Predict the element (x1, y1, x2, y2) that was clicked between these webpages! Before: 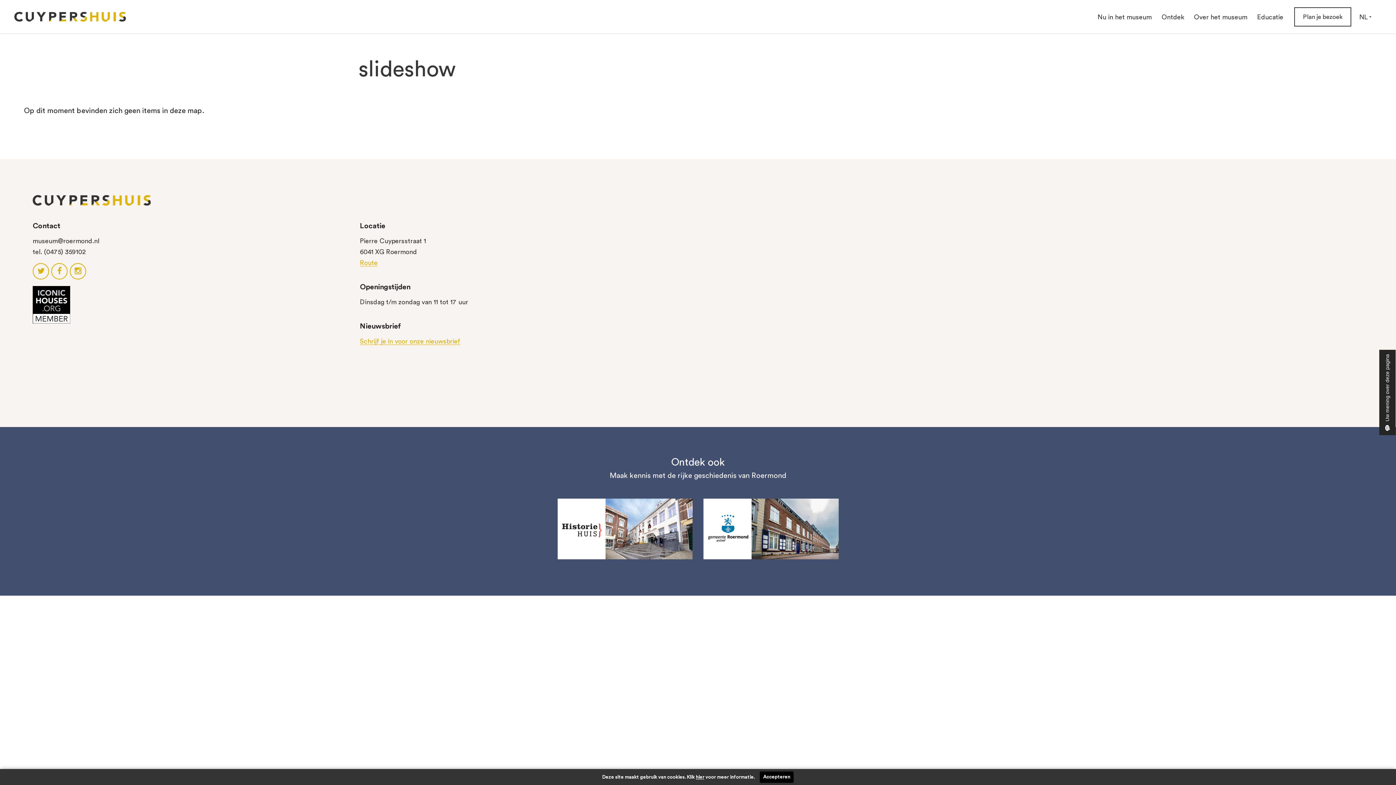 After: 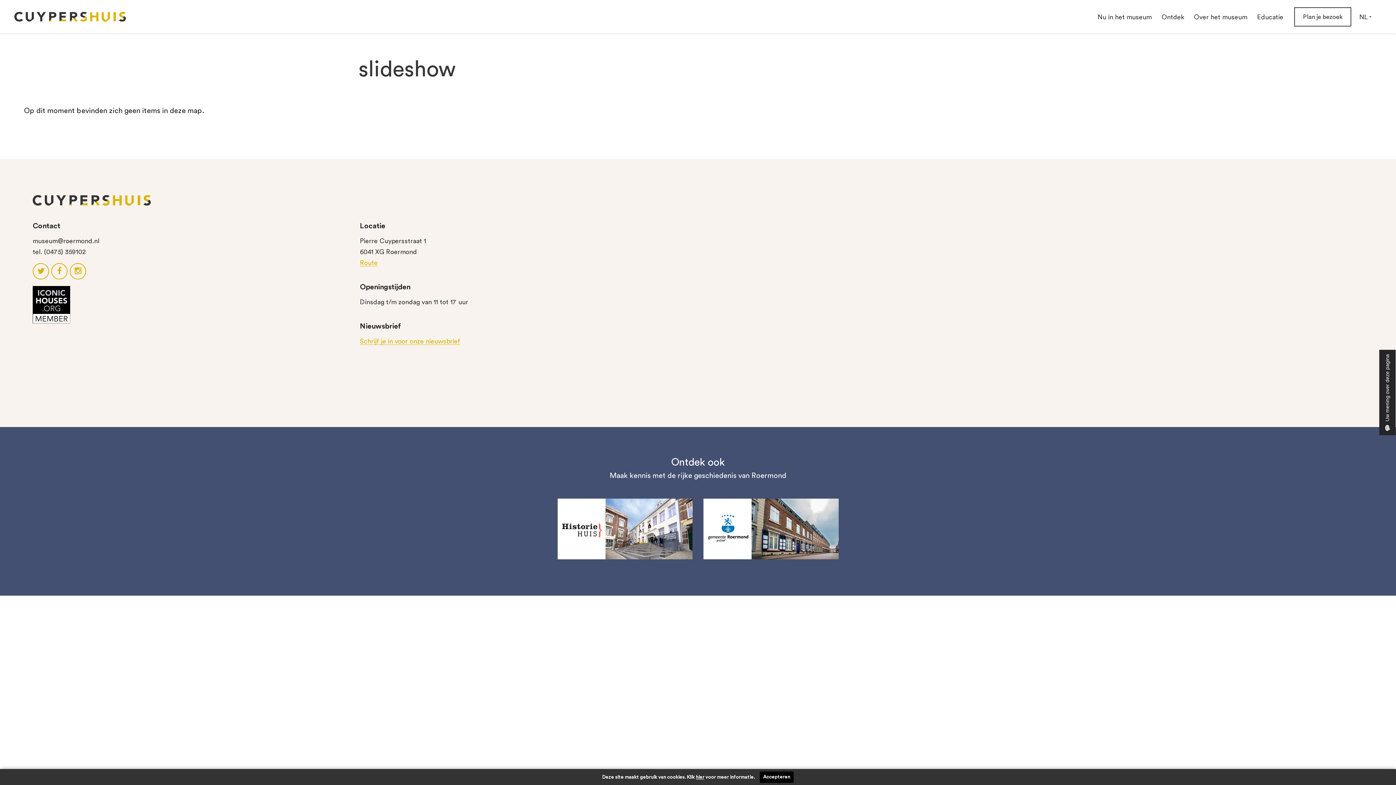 Action: bbox: (360, 283, 410, 290) label: Openingstijden